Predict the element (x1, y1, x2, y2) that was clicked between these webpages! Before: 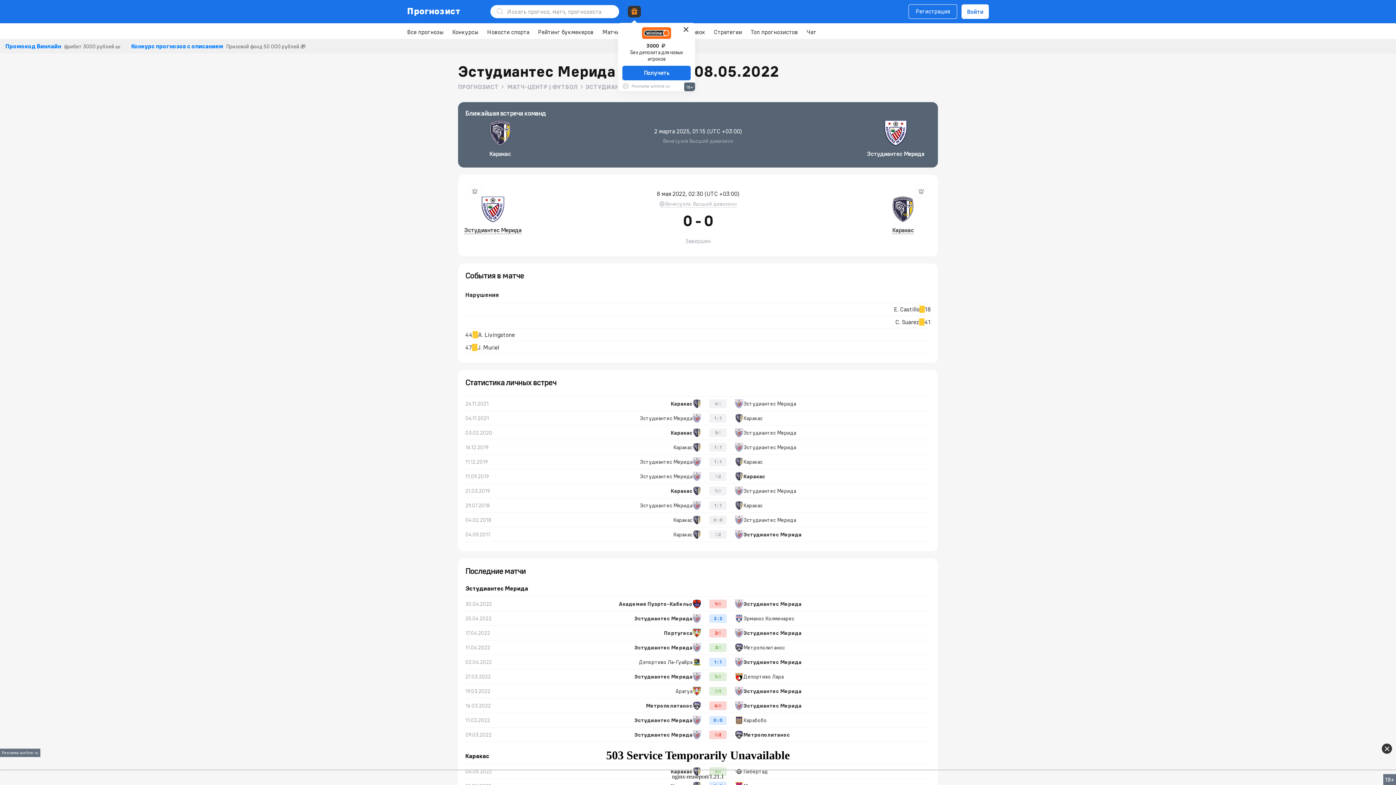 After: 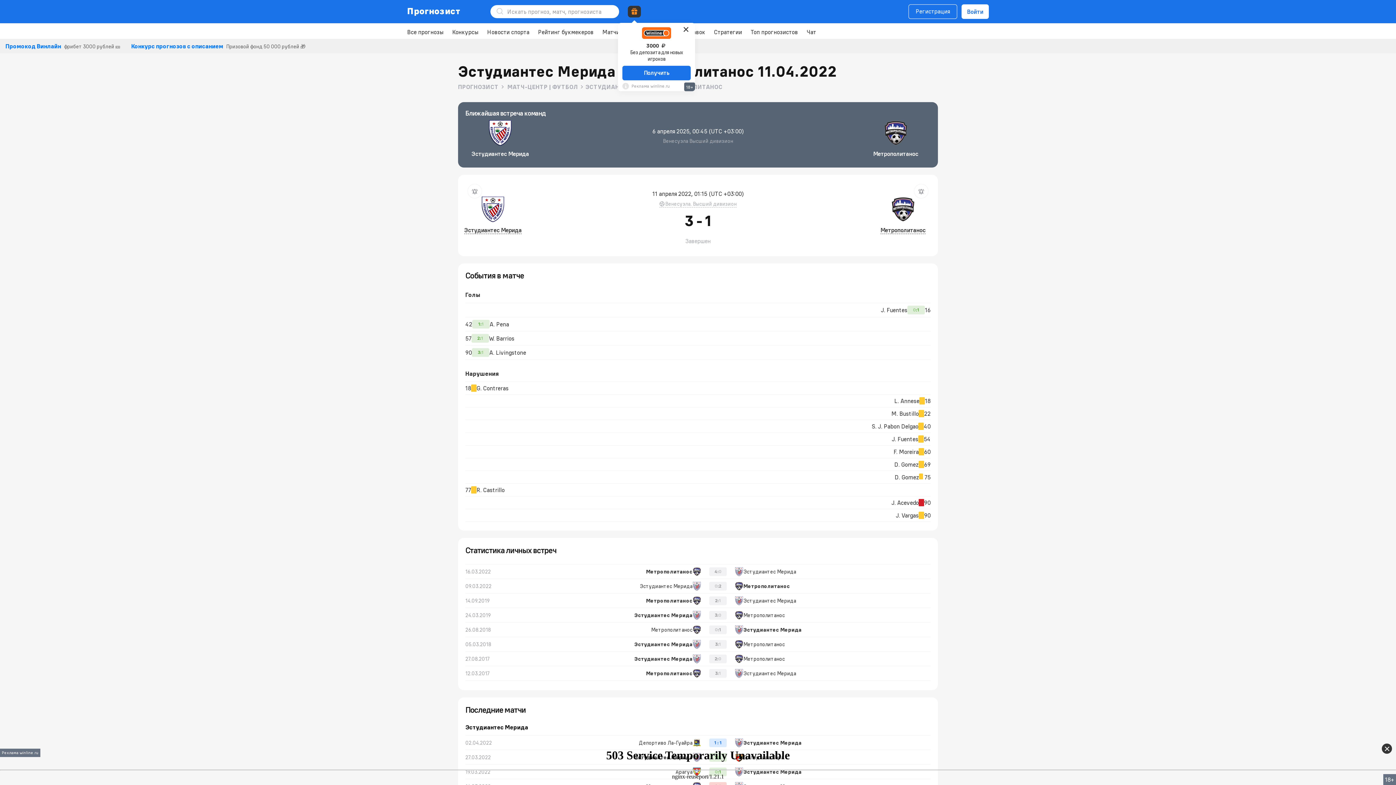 Action: label: 11.04.2022
Эстудиантес Мерида
3
:
1
Метрополитанос bbox: (465, 640, 930, 655)